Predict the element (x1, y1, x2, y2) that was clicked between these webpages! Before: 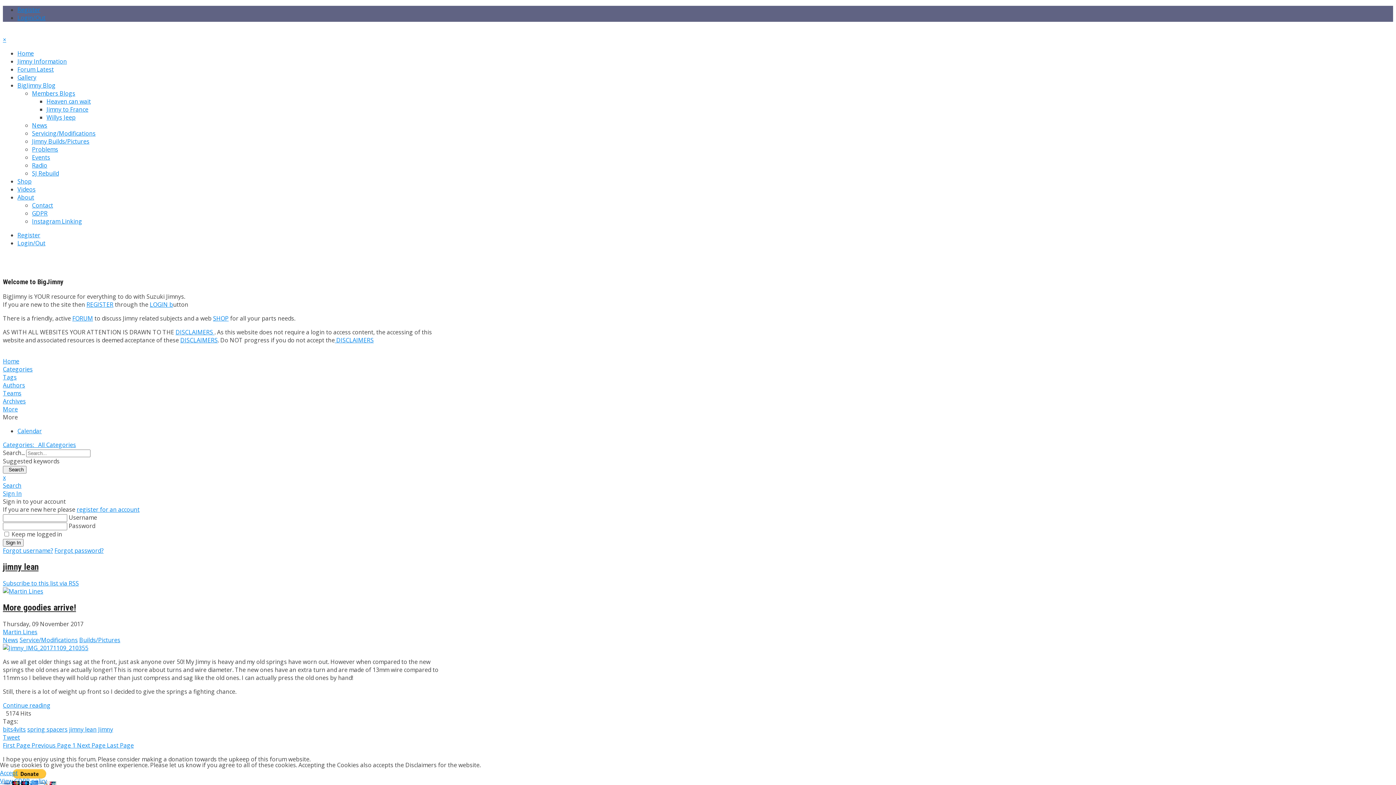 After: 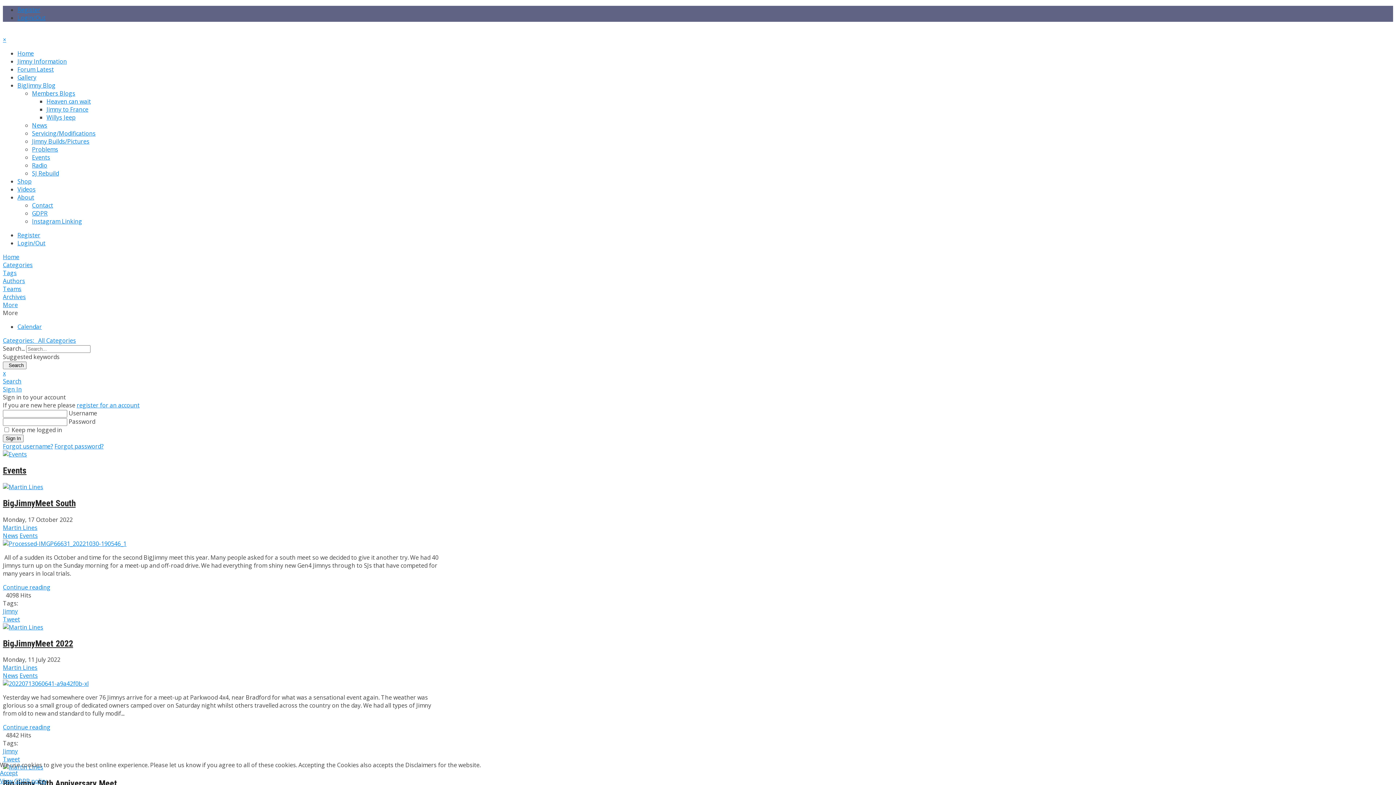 Action: bbox: (32, 153, 50, 161) label: Events